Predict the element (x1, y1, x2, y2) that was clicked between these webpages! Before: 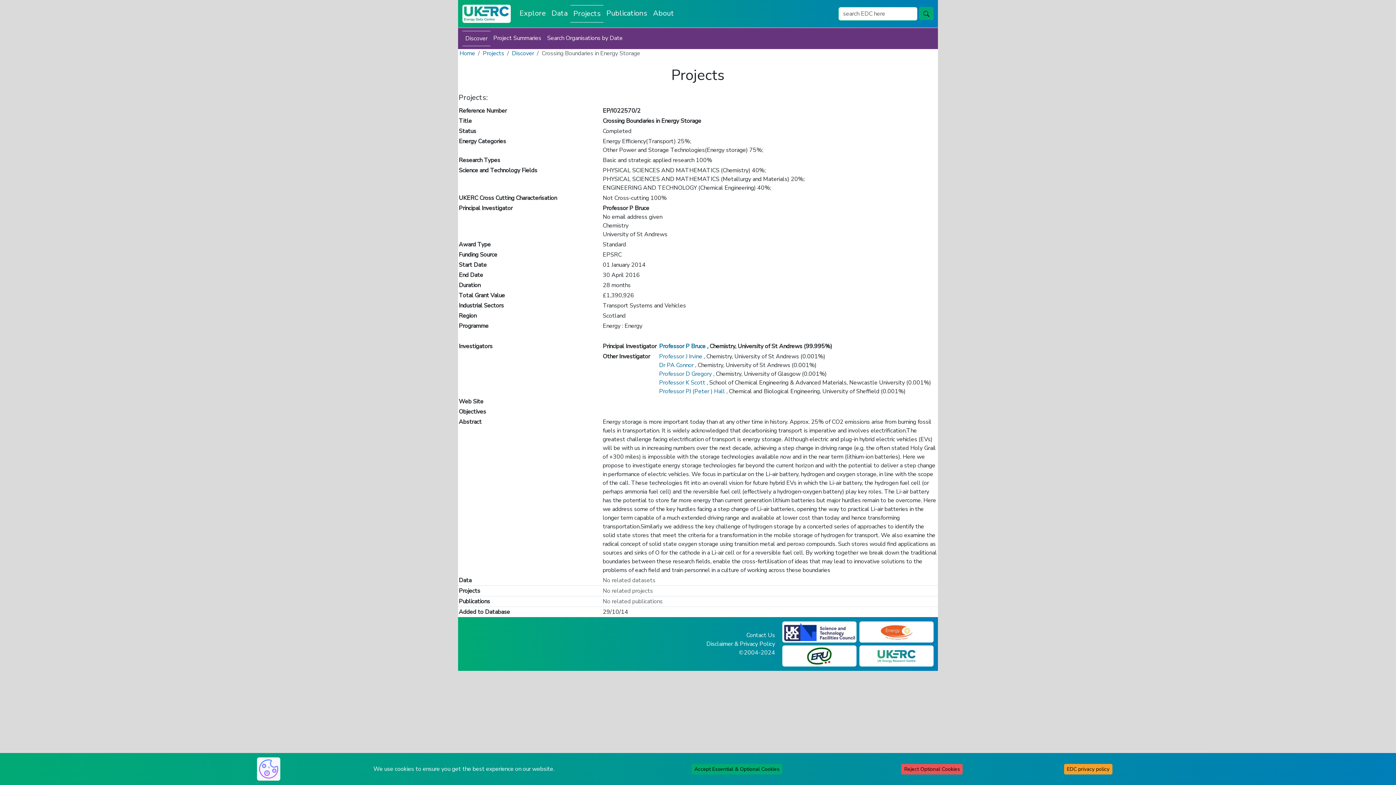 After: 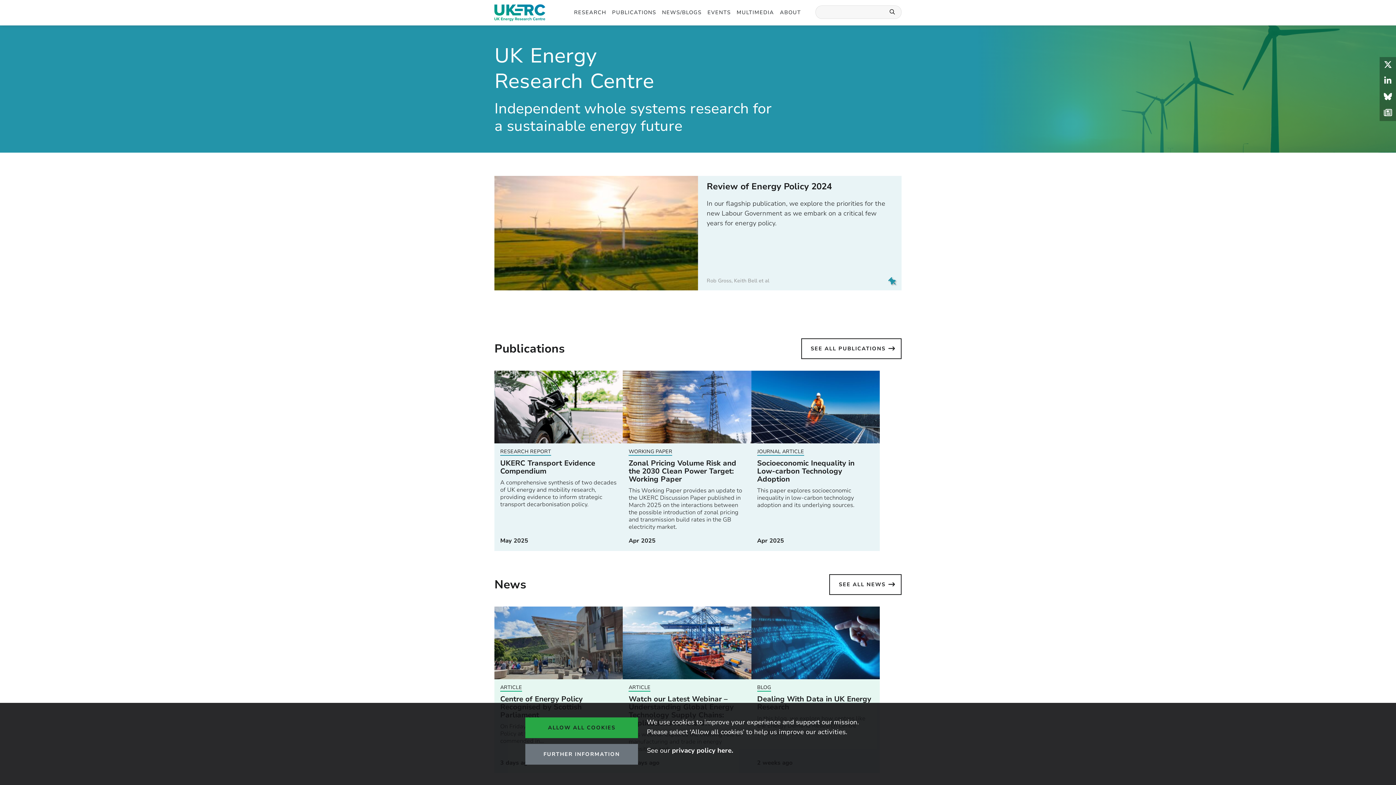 Action: bbox: (874, 651, 919, 659)